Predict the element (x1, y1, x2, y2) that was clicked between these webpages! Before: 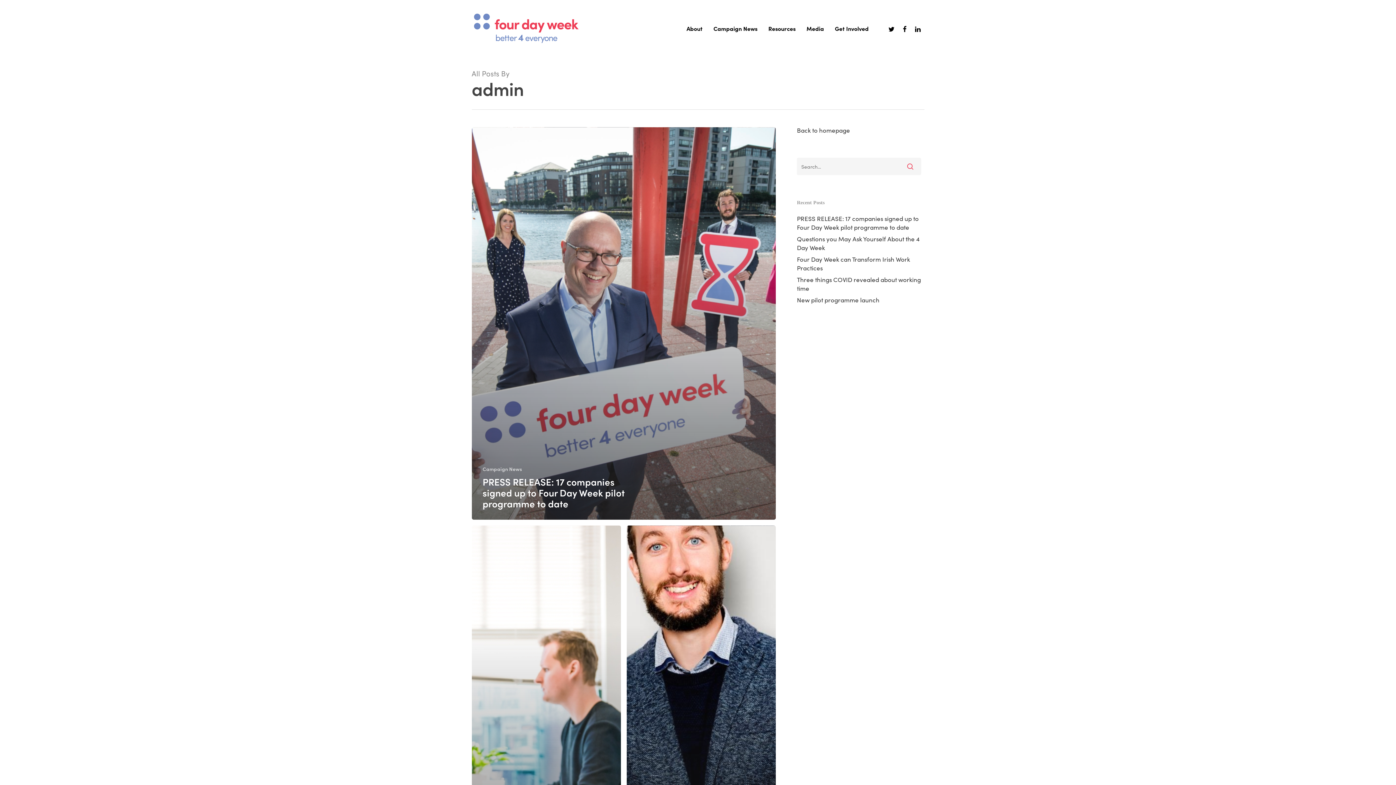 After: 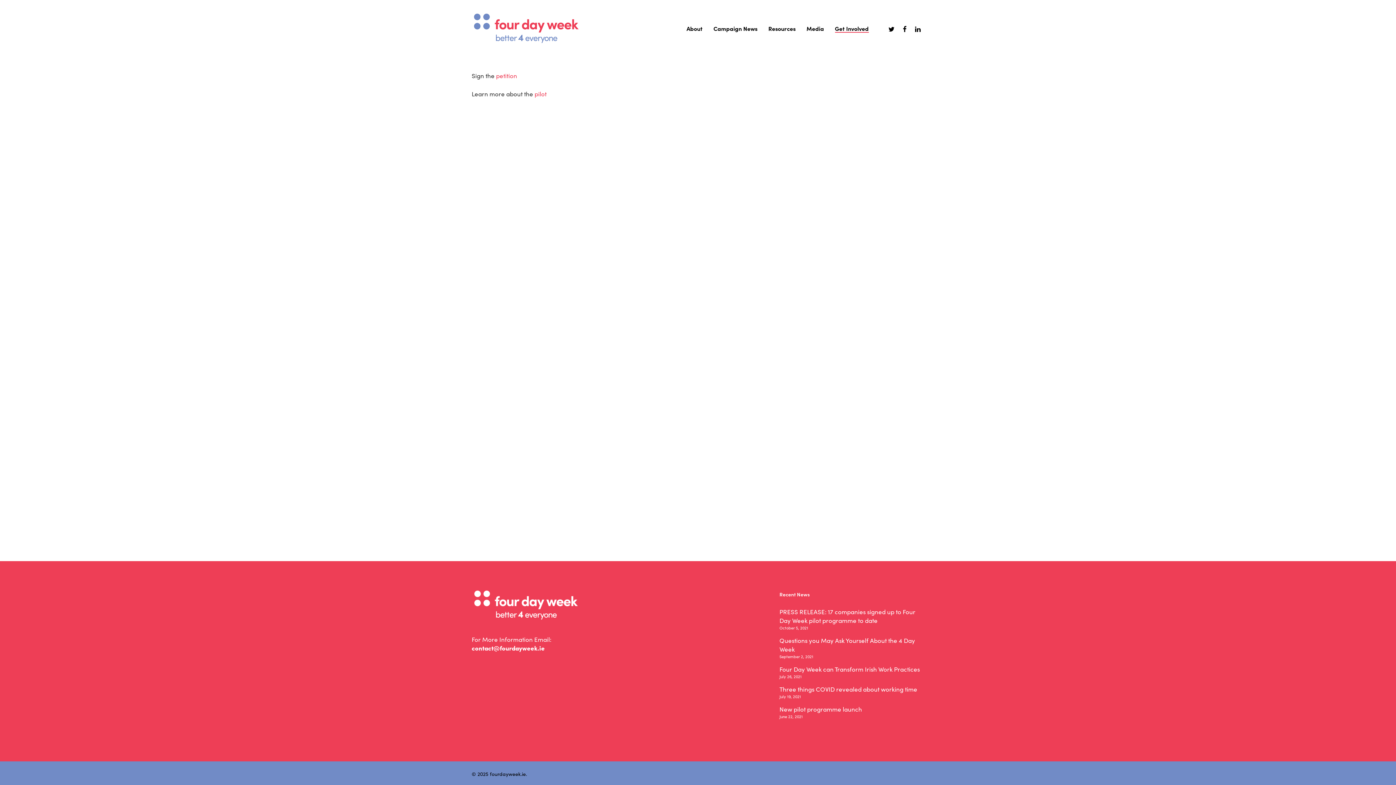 Action: bbox: (835, 25, 868, 31) label: Get Involved